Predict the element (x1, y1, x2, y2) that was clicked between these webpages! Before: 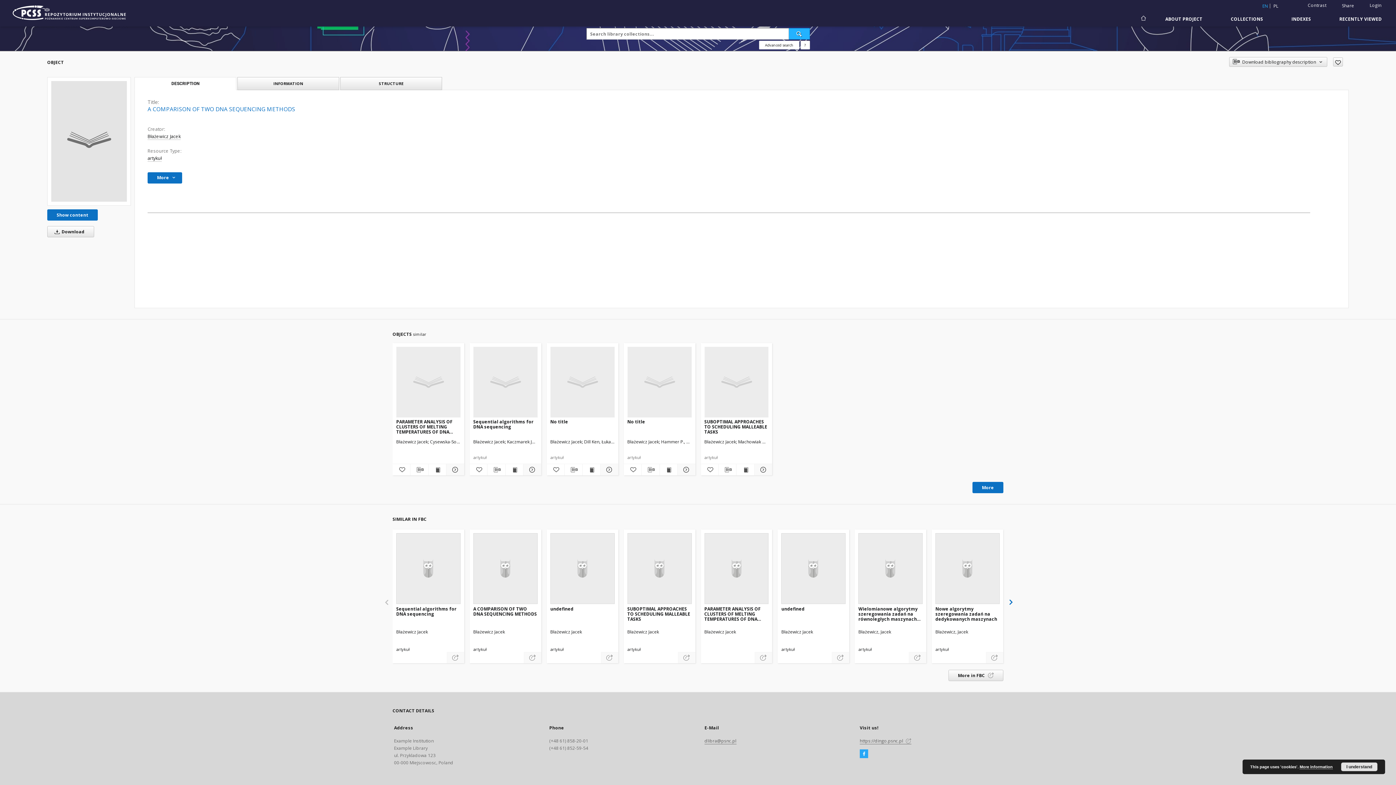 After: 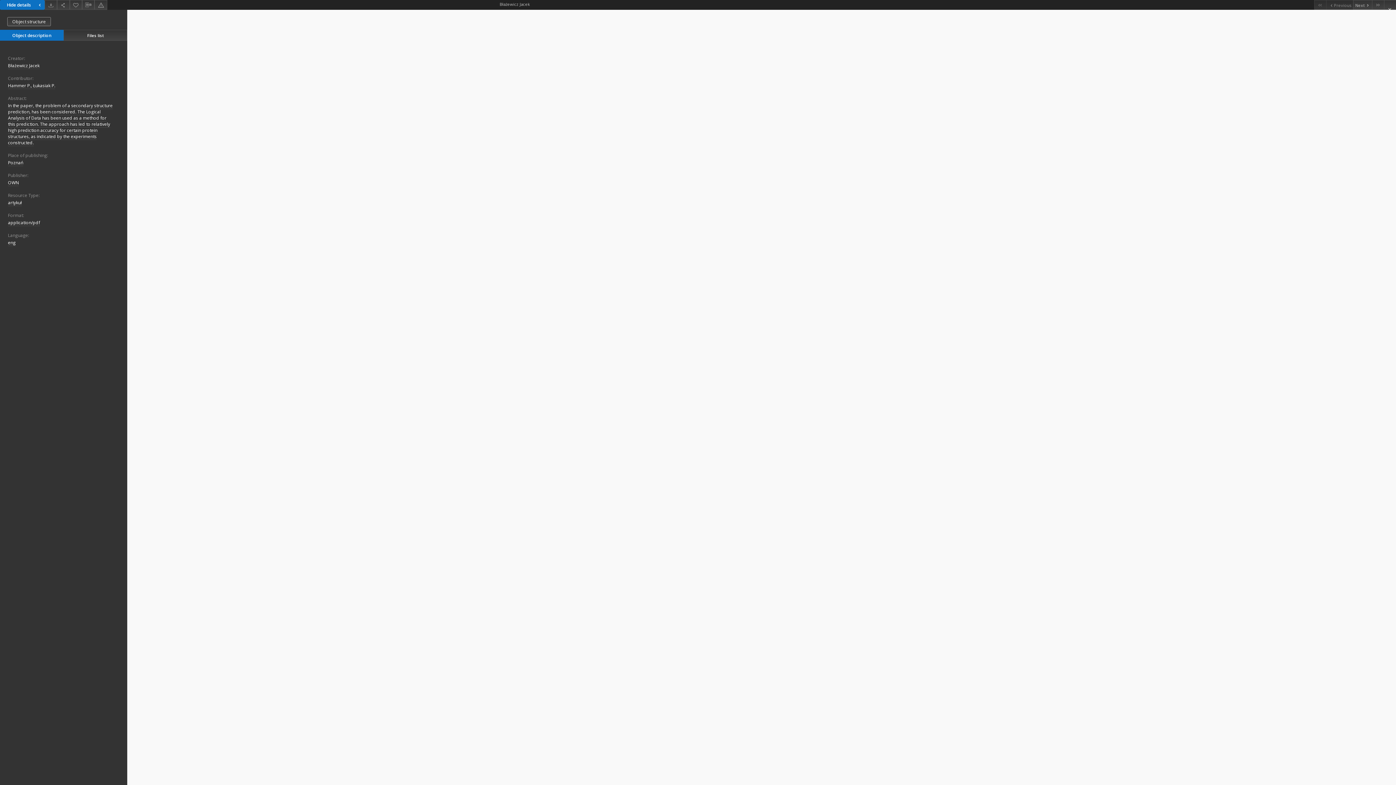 Action: label: undefined bbox: (550, 533, 614, 604)